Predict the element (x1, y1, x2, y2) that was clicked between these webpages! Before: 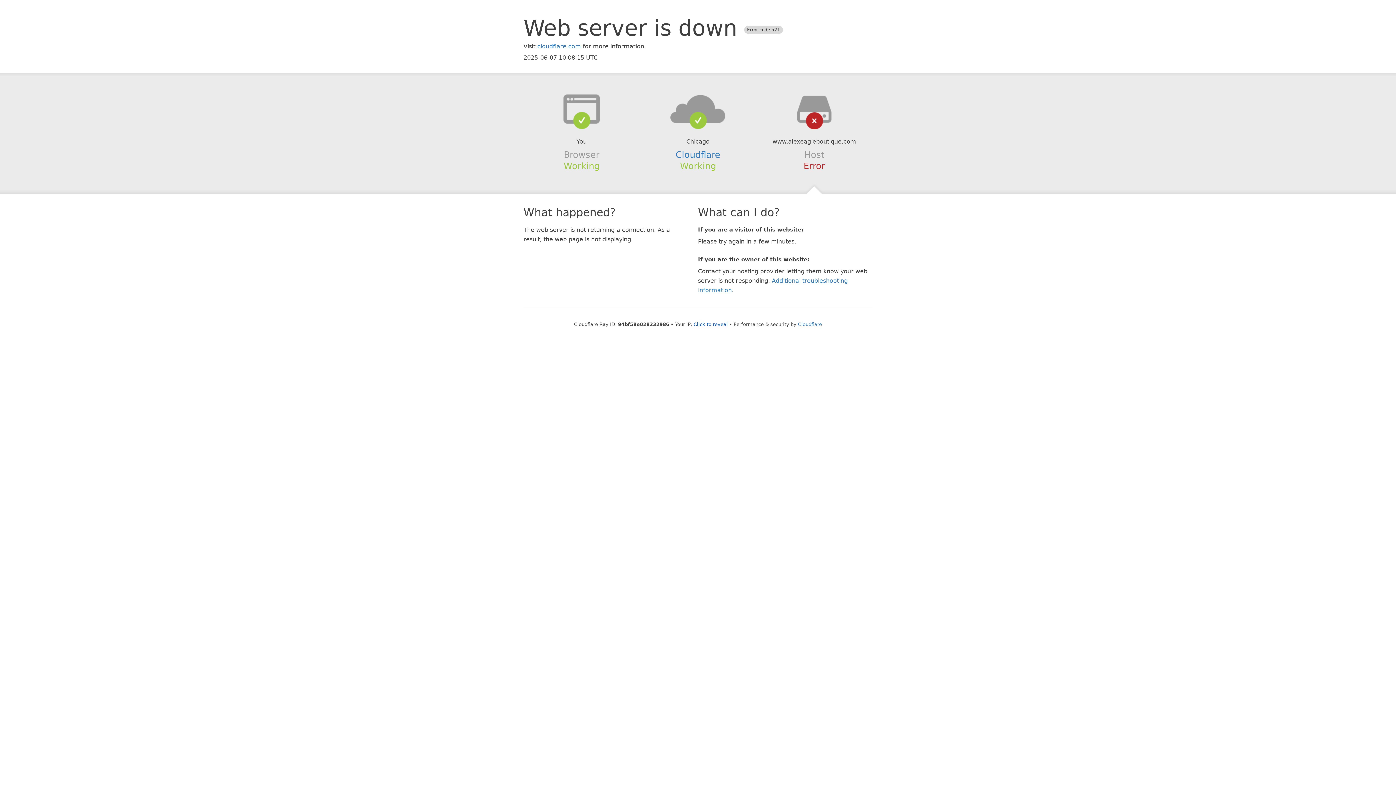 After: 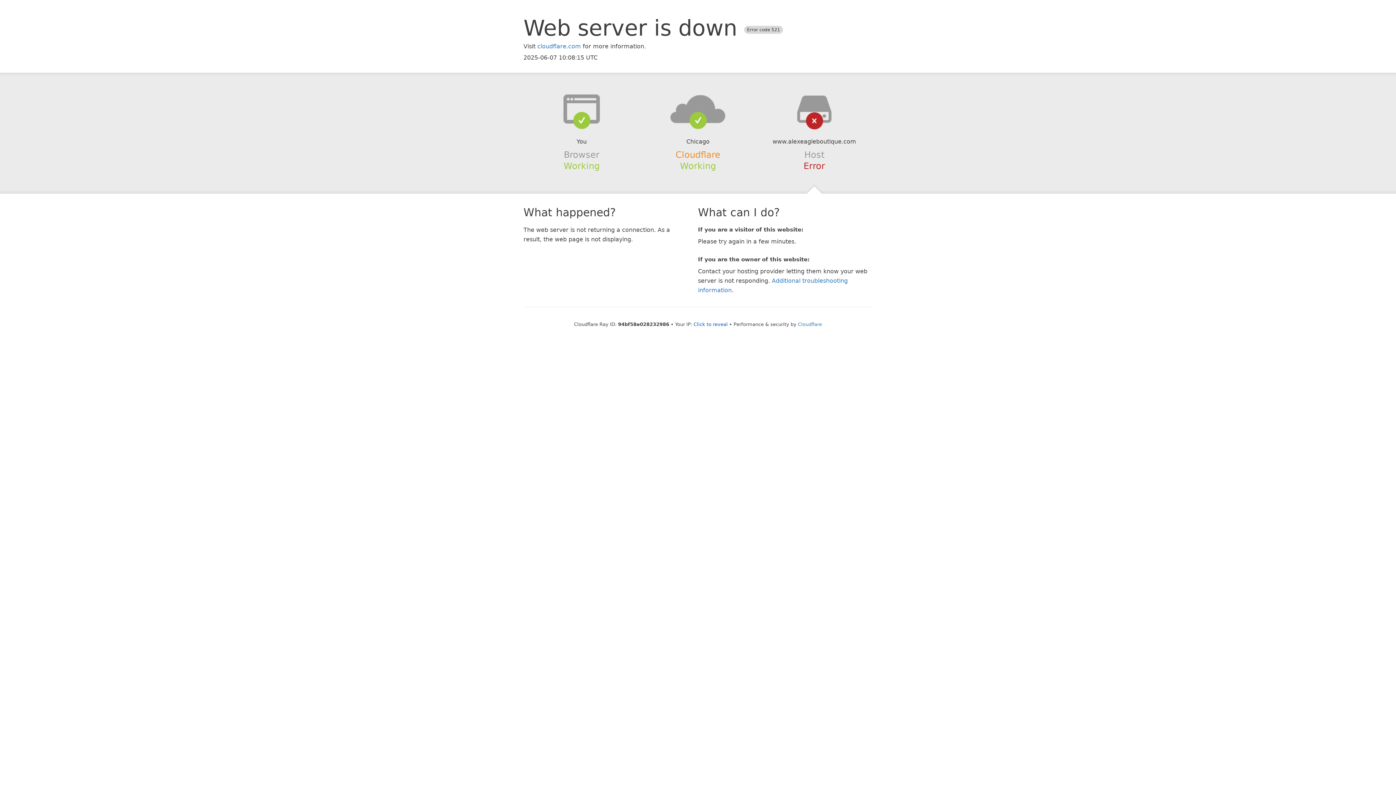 Action: bbox: (675, 149, 720, 159) label: Cloudflare